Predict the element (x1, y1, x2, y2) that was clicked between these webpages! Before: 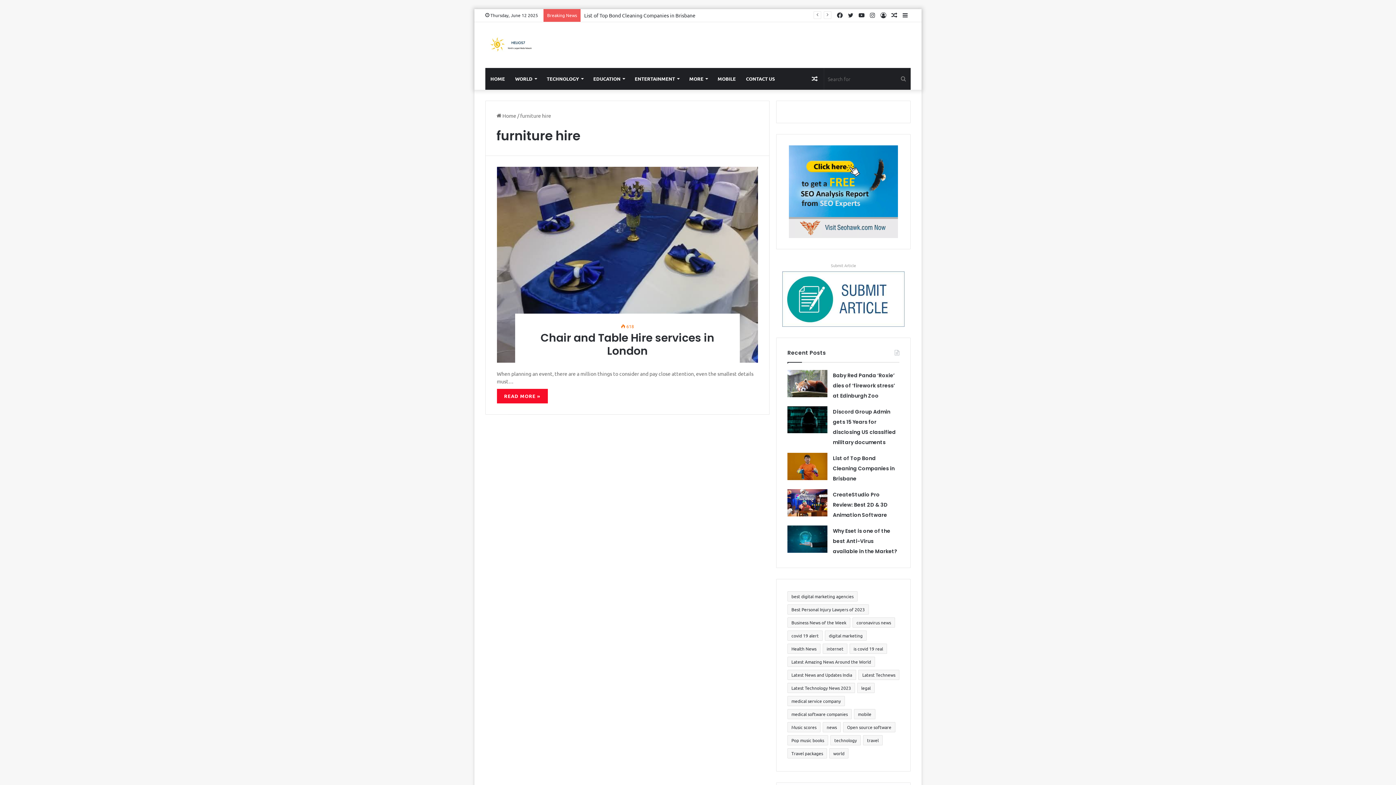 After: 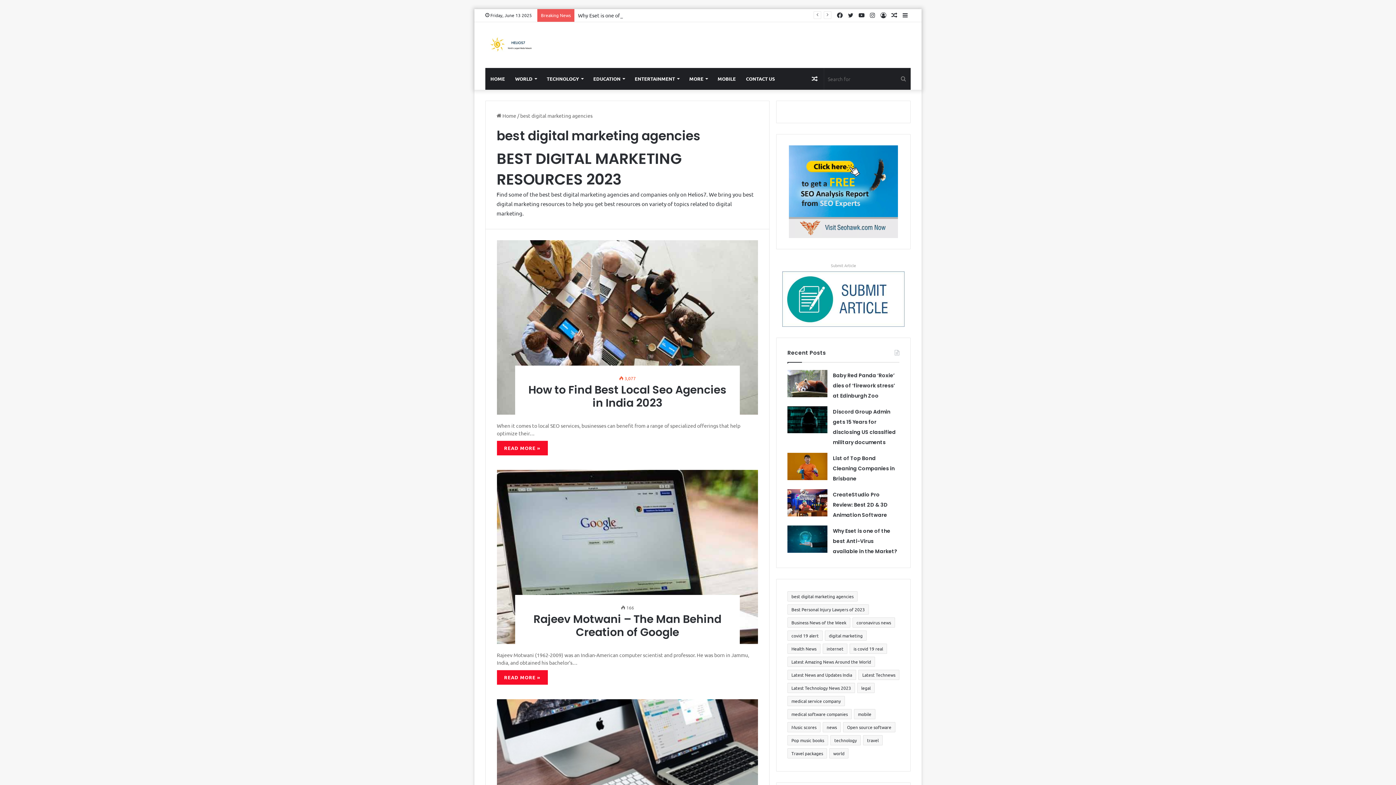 Action: bbox: (787, 591, 857, 601) label: best digital marketing agencies (16 items)